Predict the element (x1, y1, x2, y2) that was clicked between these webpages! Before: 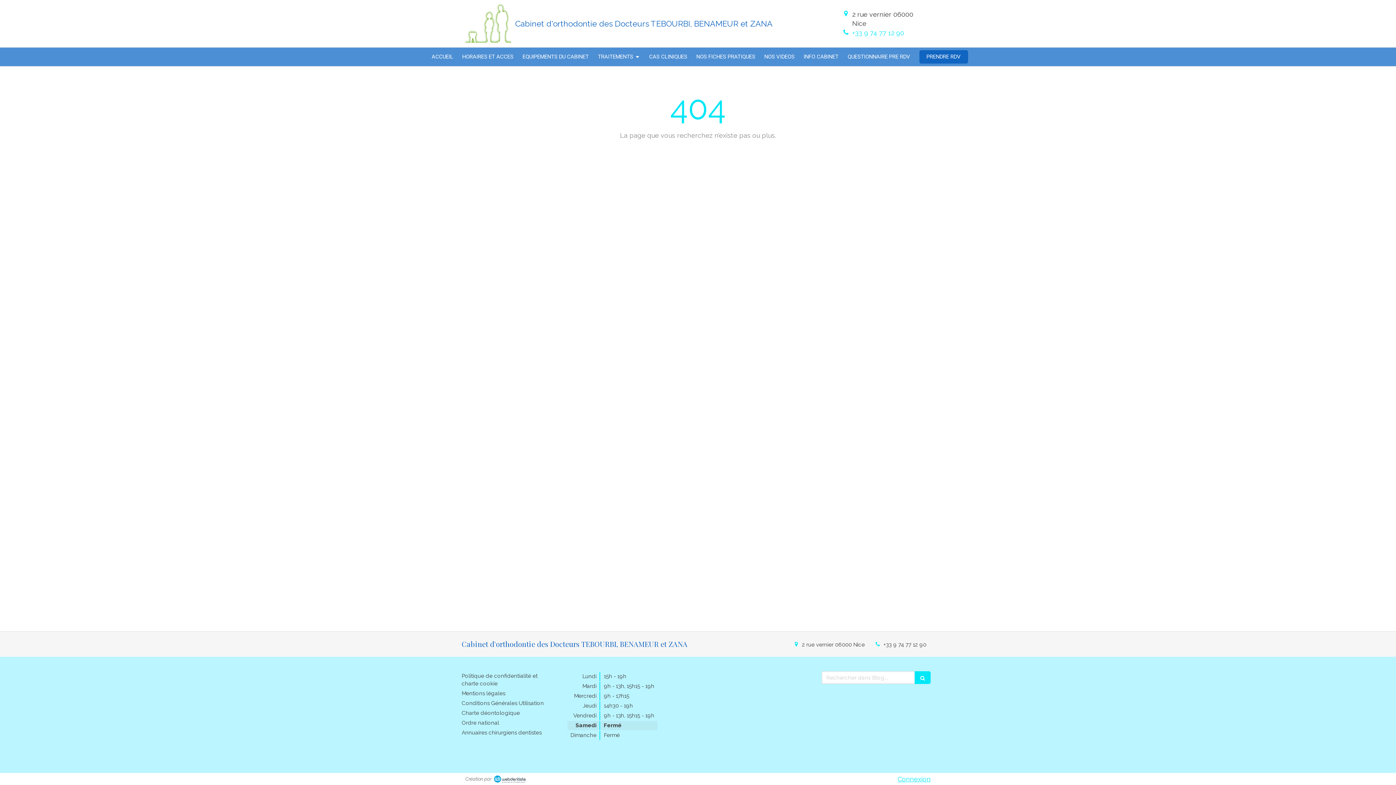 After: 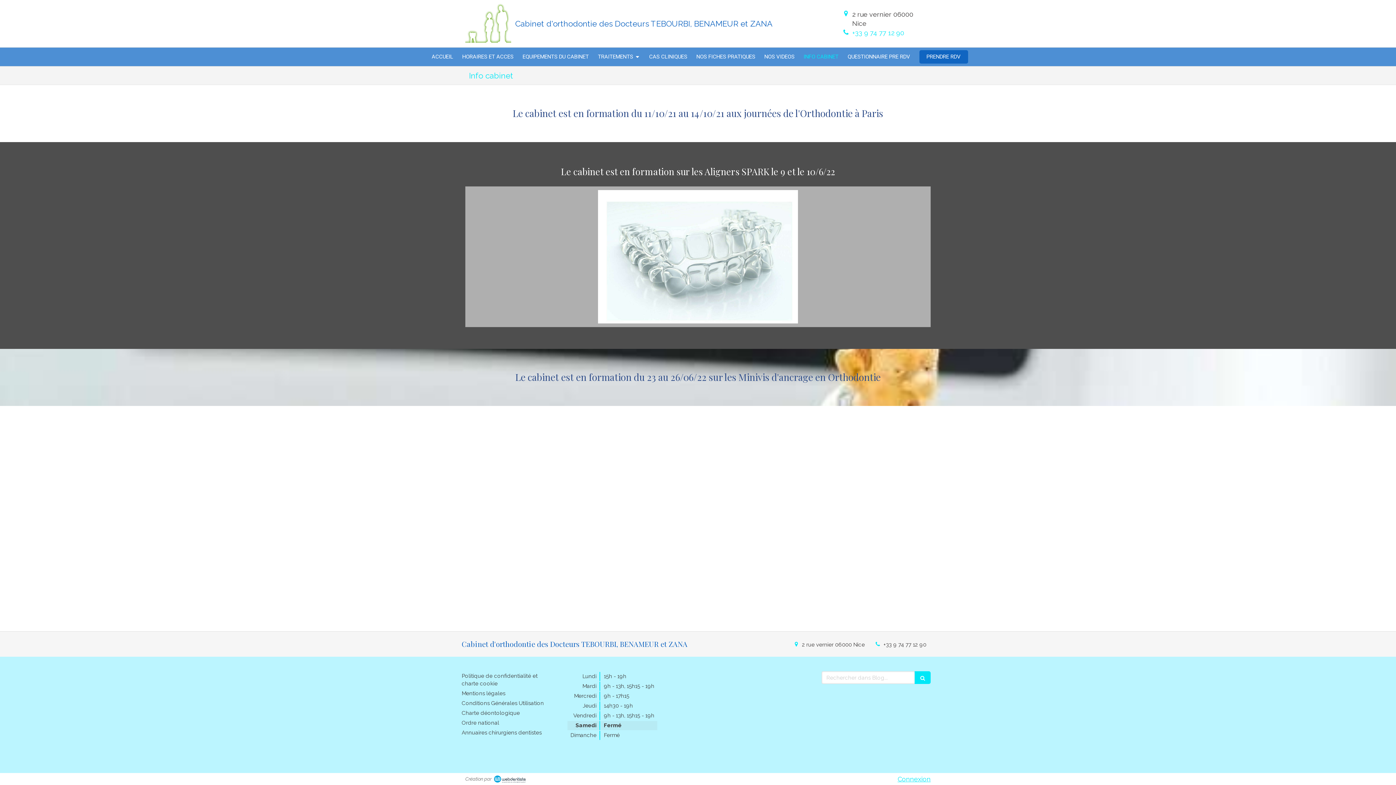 Action: label: INFO CABINET bbox: (800, 47, 842, 66)